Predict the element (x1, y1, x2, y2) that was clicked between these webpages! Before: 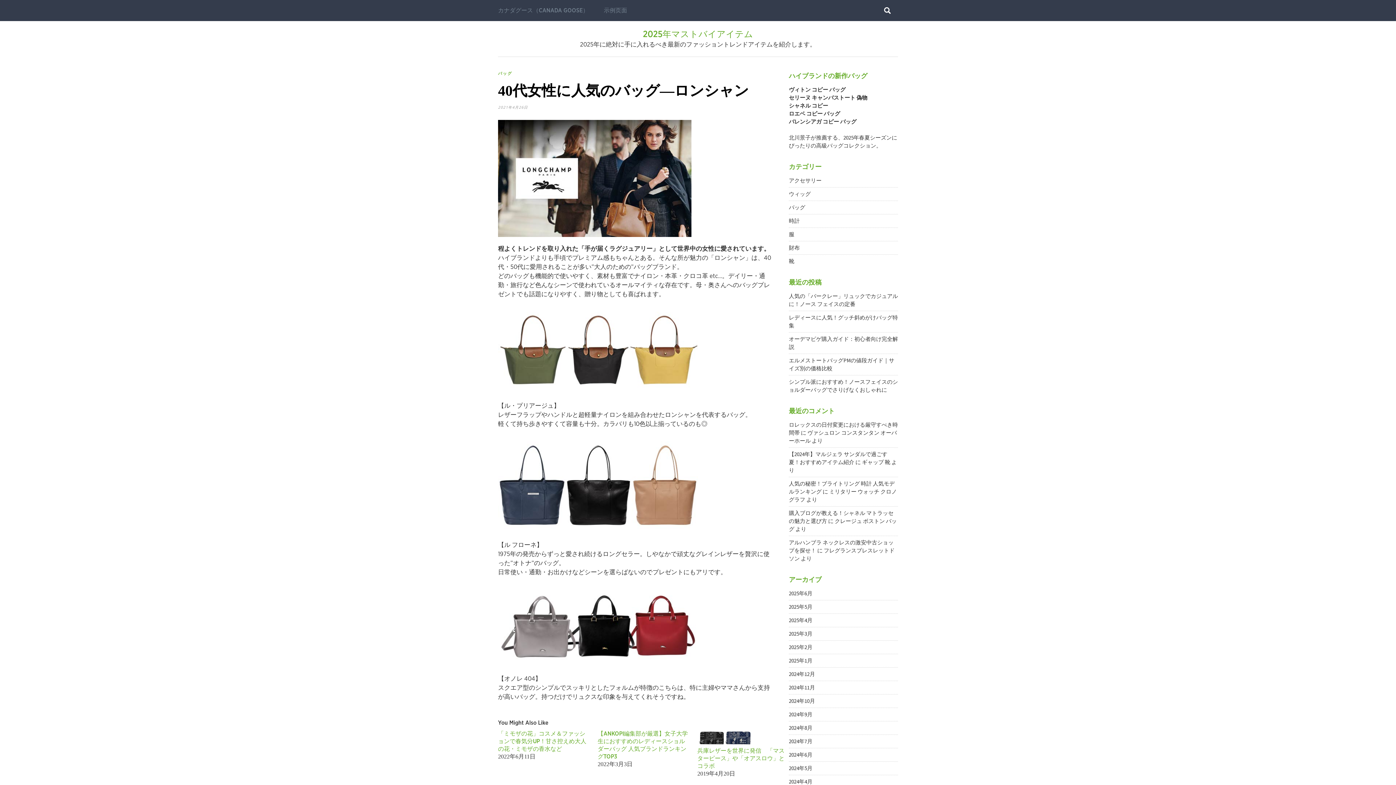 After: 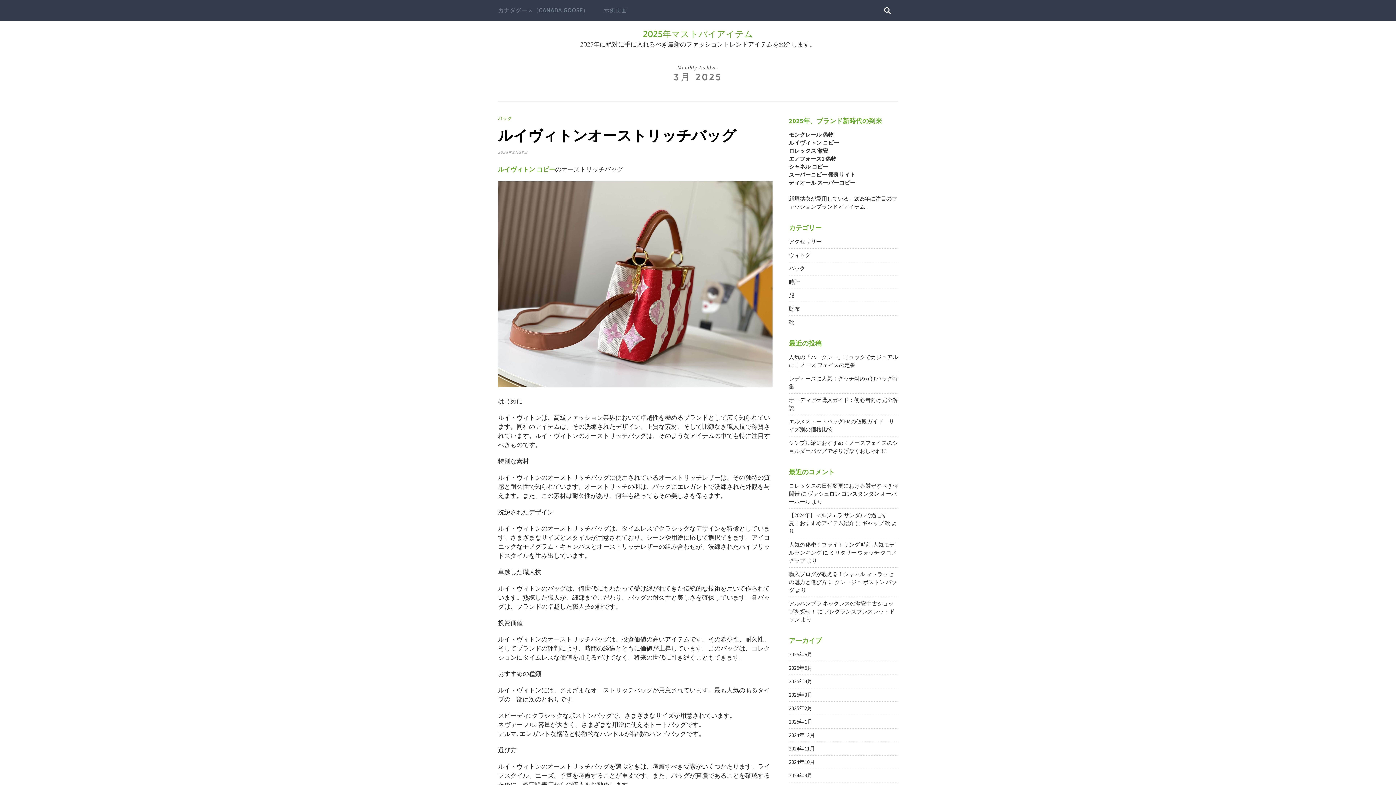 Action: bbox: (789, 630, 812, 637) label: 2025年3月